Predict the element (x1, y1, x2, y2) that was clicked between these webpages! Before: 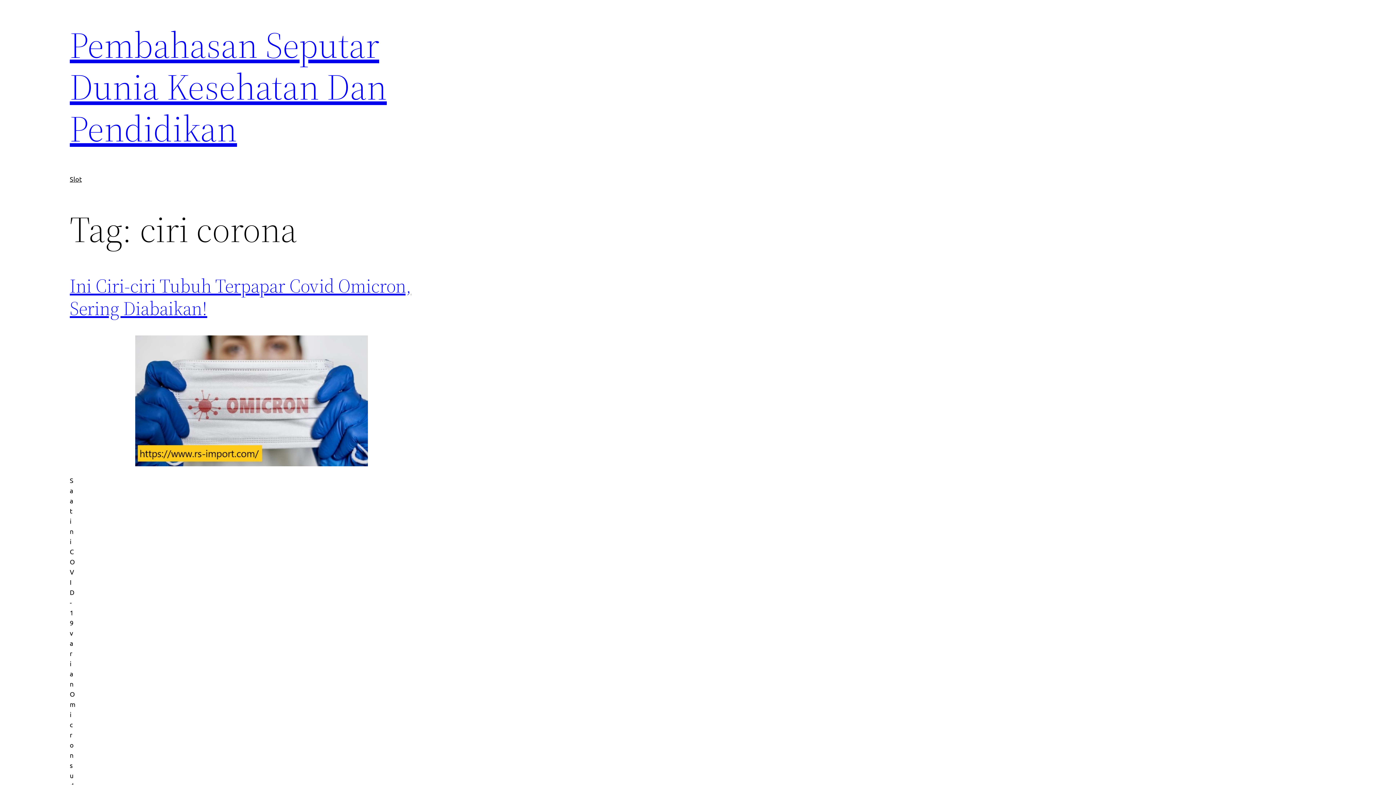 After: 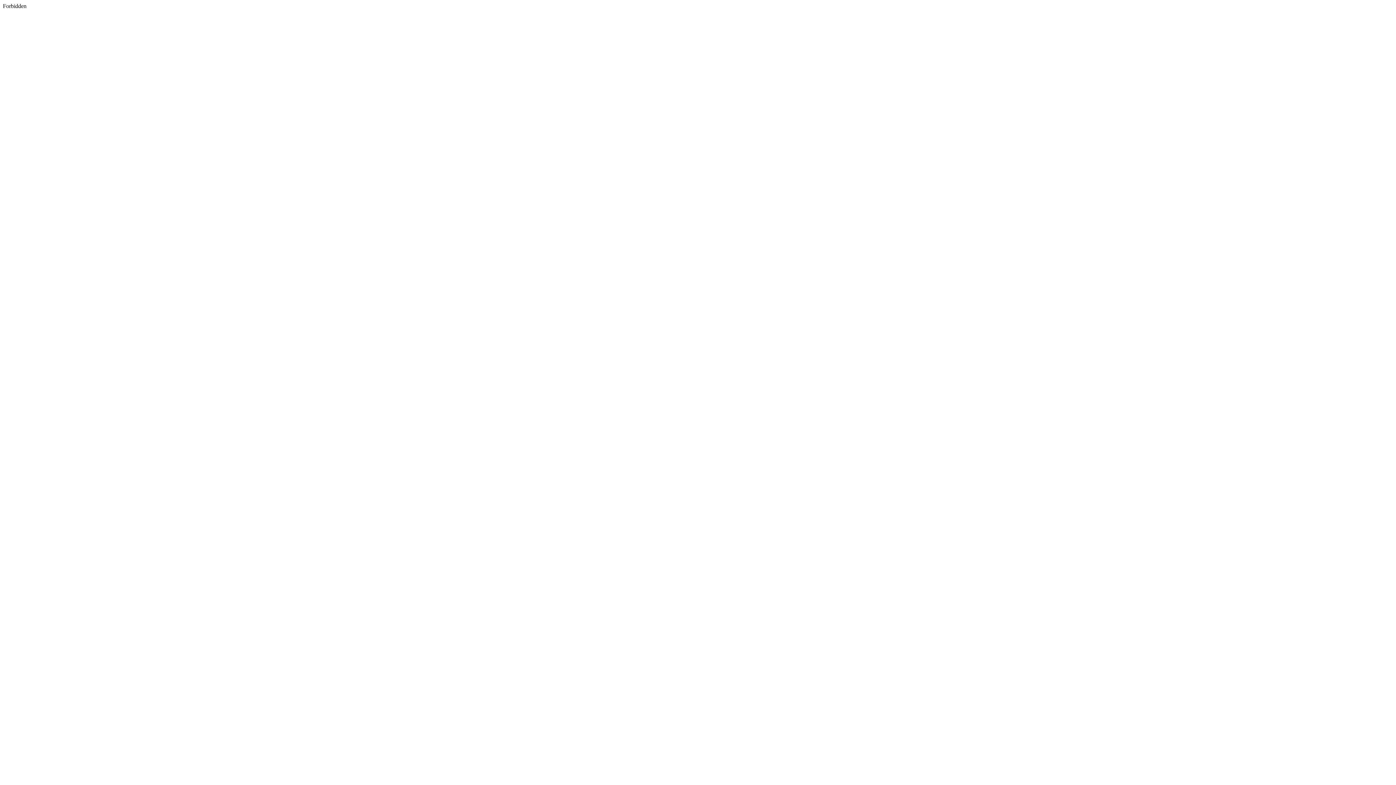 Action: label: Pembahasan Seputar Dunia Kesehatan Dan Pendidikan bbox: (69, 20, 386, 153)